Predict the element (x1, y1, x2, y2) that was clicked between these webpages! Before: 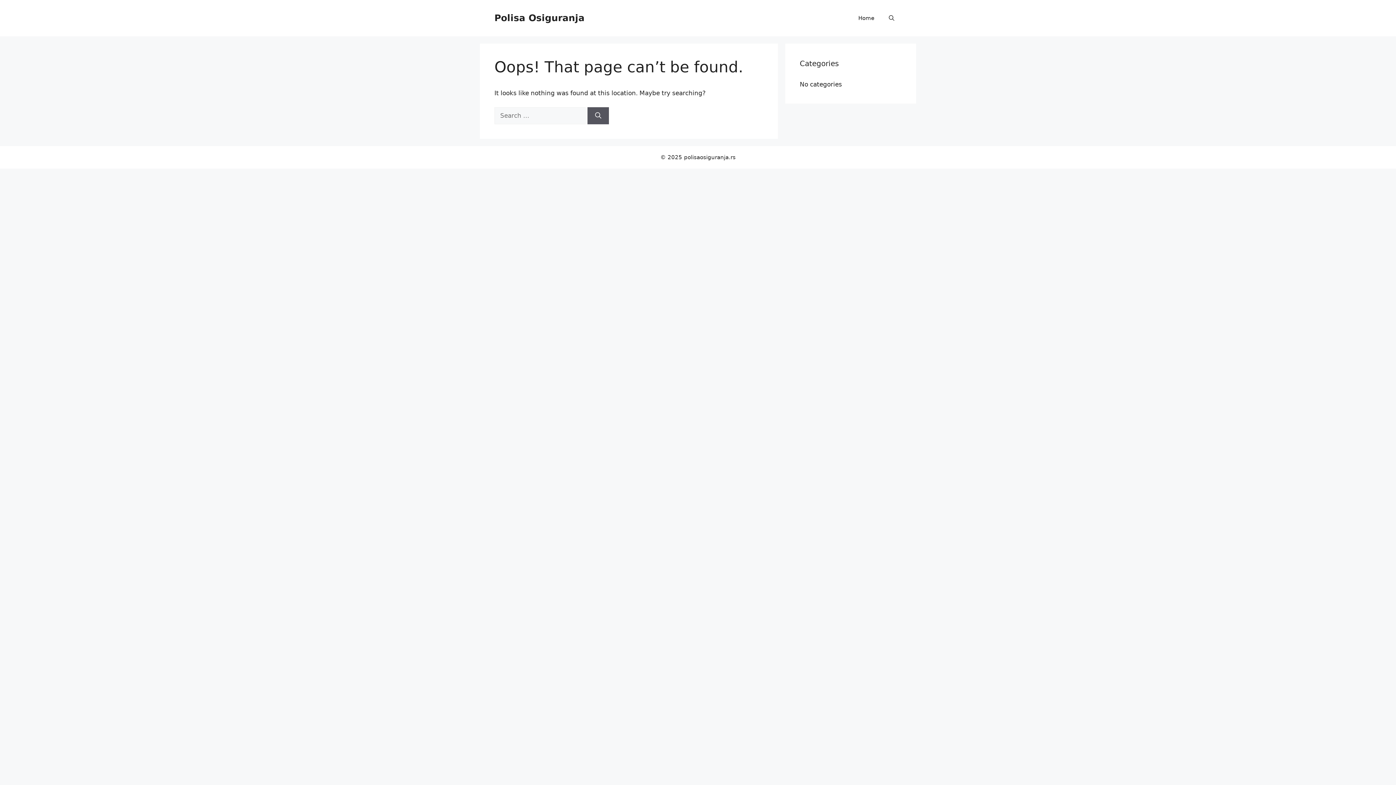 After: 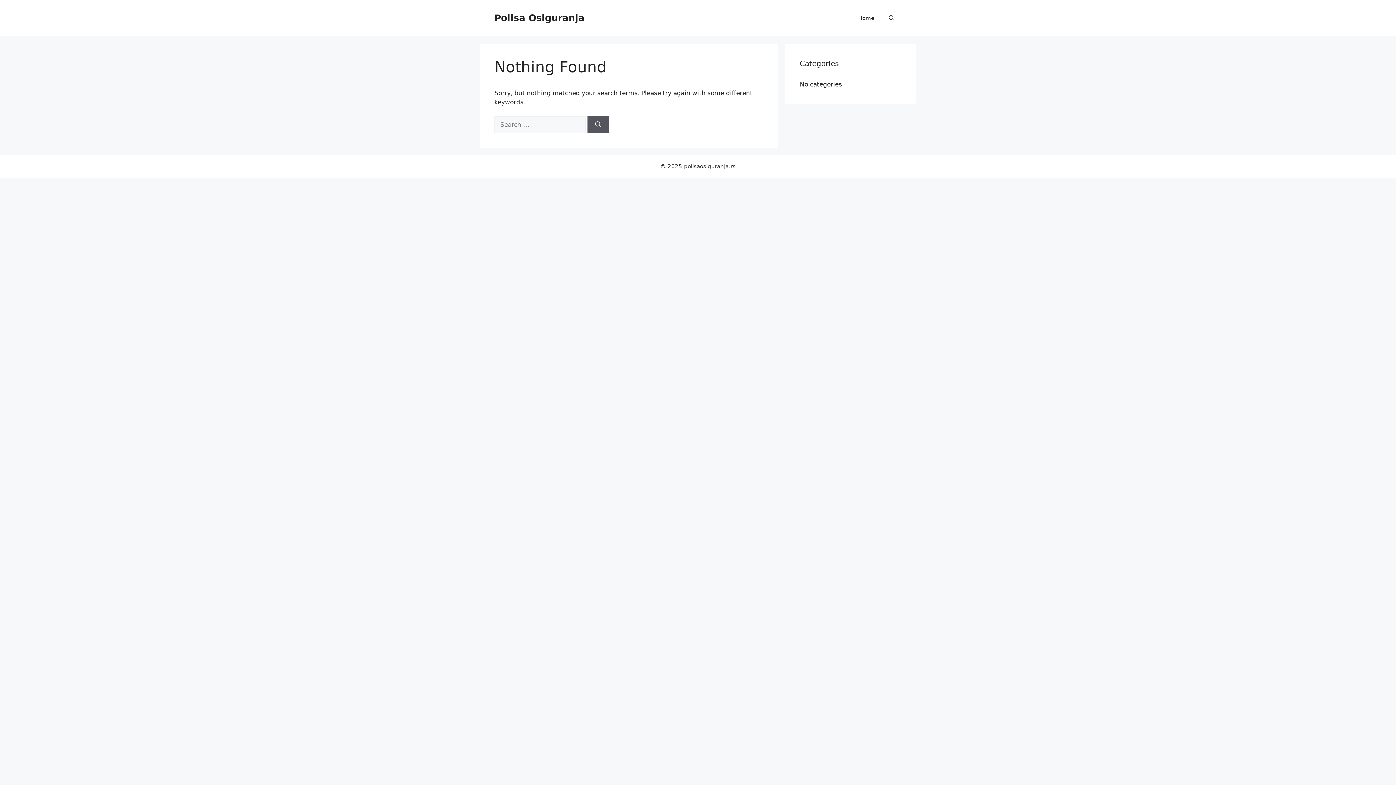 Action: label: Search bbox: (587, 107, 609, 124)